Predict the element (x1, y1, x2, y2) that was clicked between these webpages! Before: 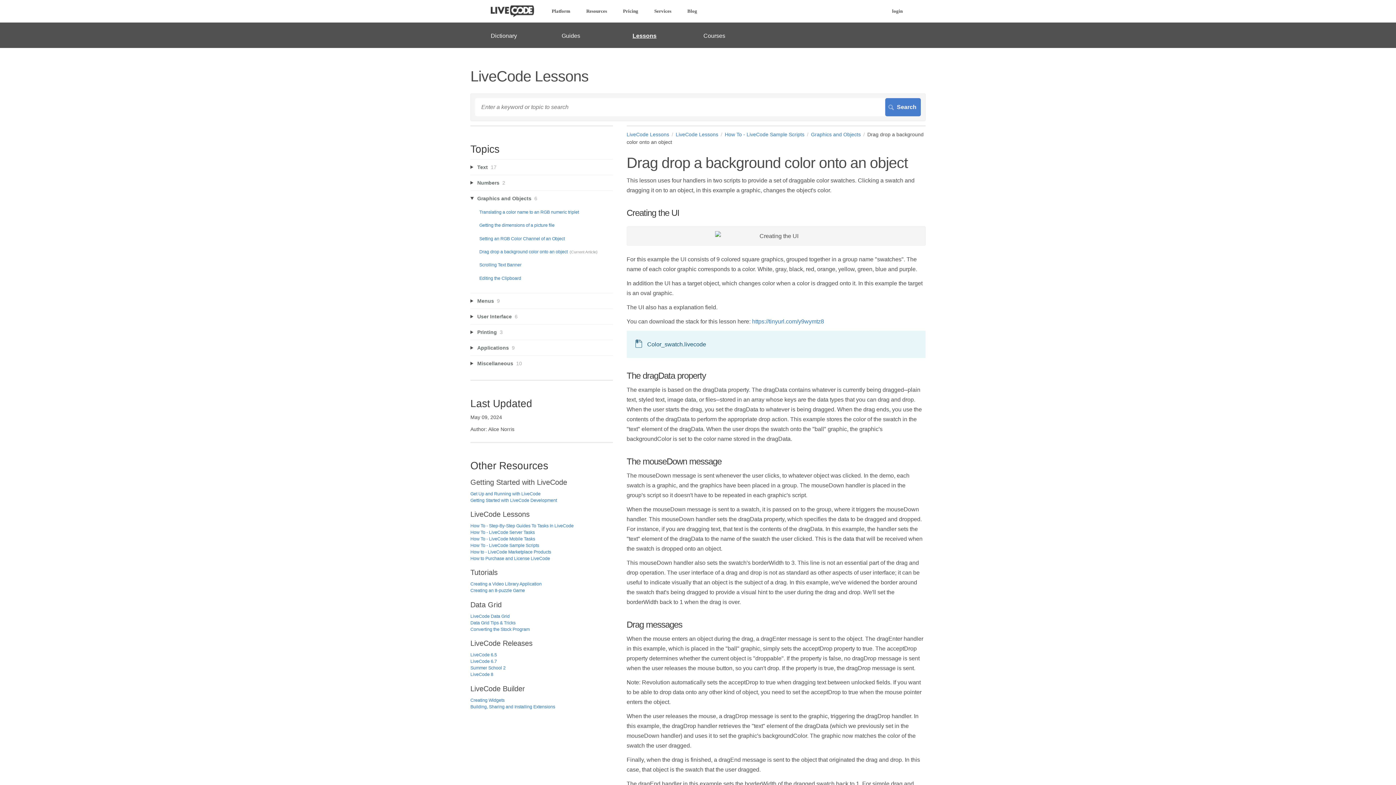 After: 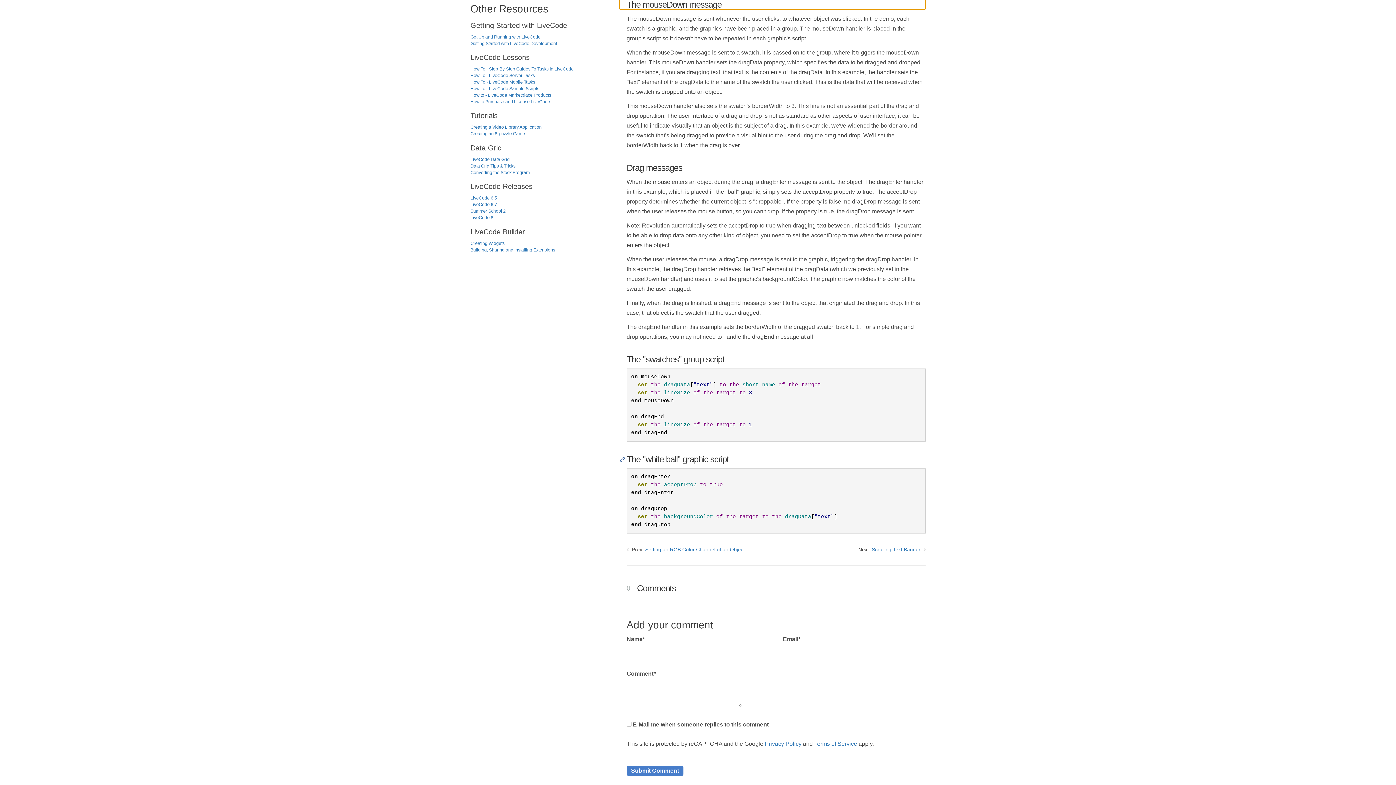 Action: bbox: (619, 457, 626, 466)